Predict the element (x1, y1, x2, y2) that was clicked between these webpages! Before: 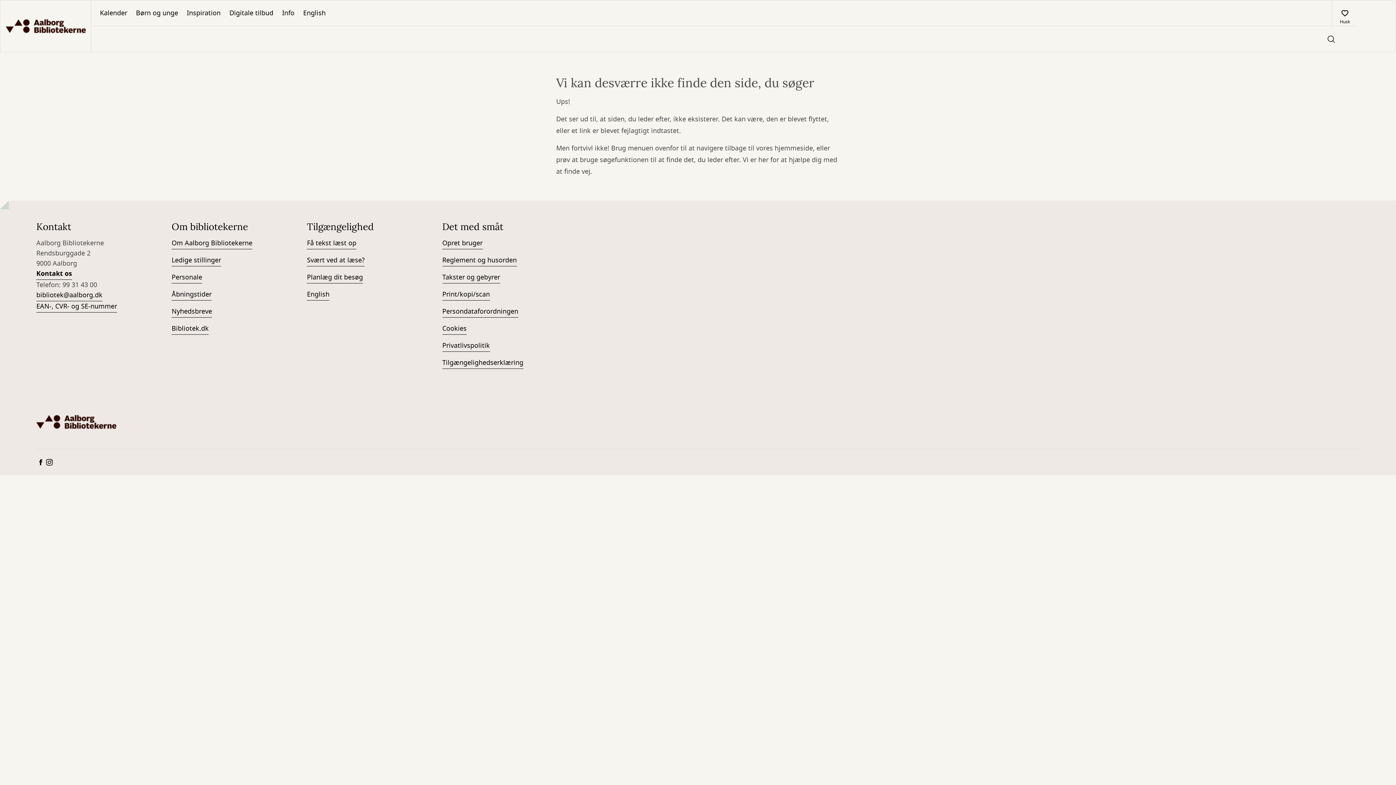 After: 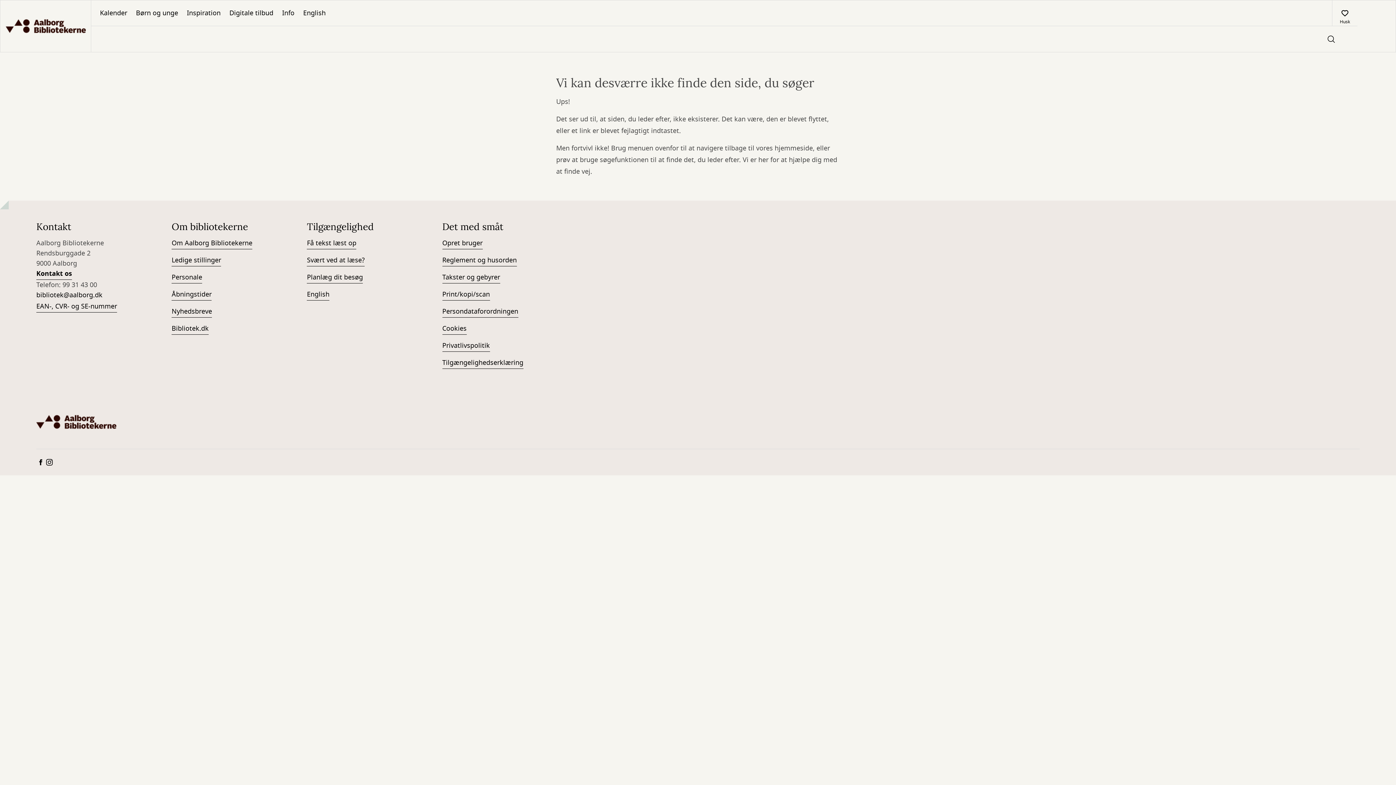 Action: label: bibliotek@aalborg.dk bbox: (36, 290, 102, 301)